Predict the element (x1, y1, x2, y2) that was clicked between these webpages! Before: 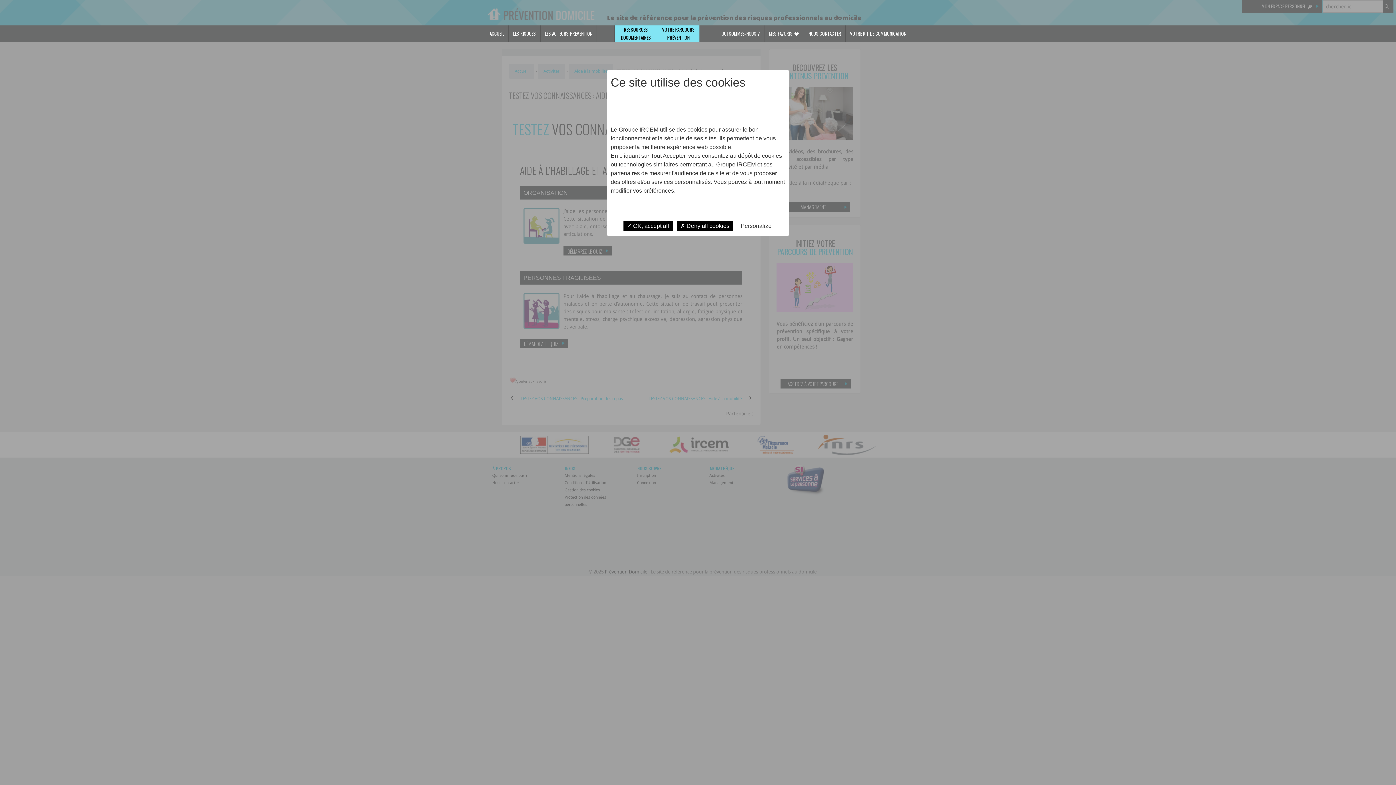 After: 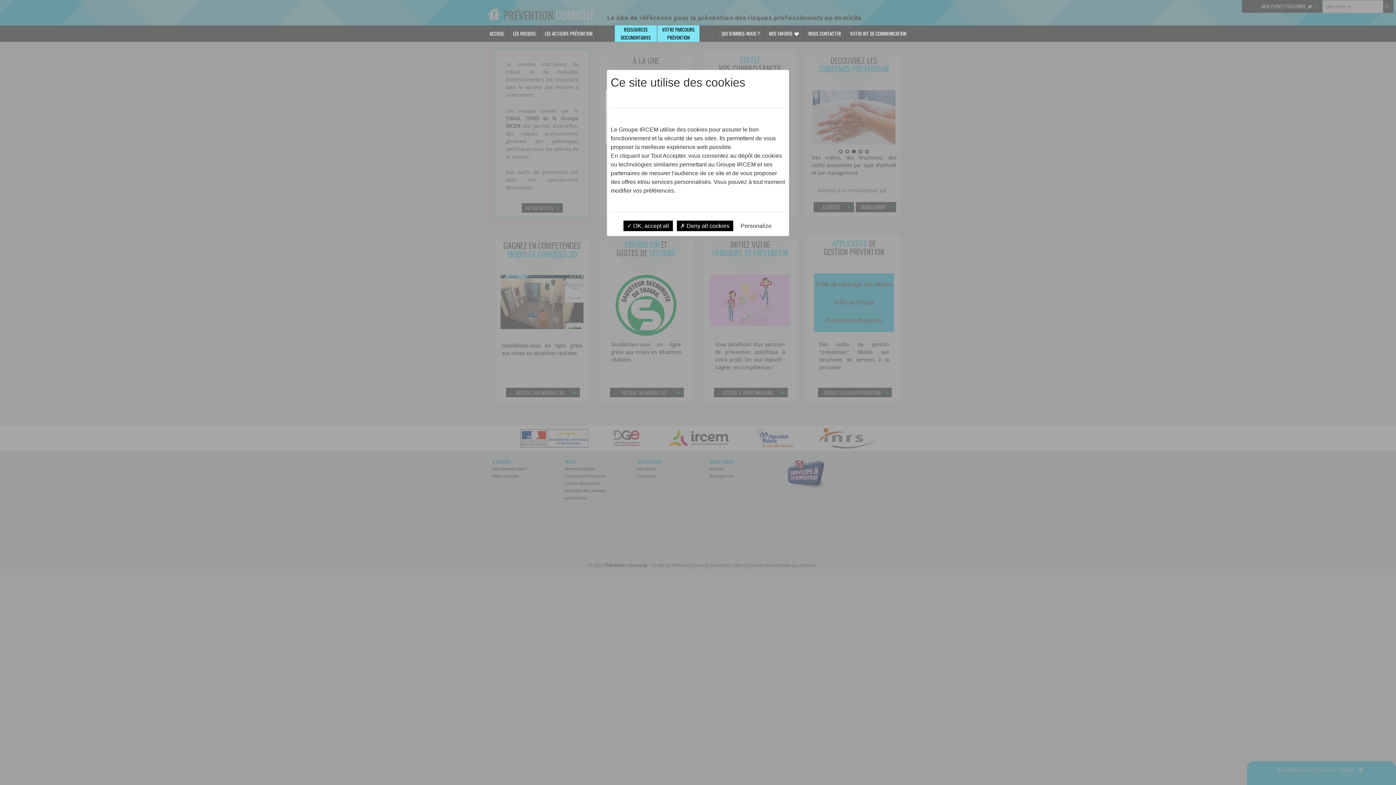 Action: label: ACCUEIL bbox: (485, 25, 508, 41)